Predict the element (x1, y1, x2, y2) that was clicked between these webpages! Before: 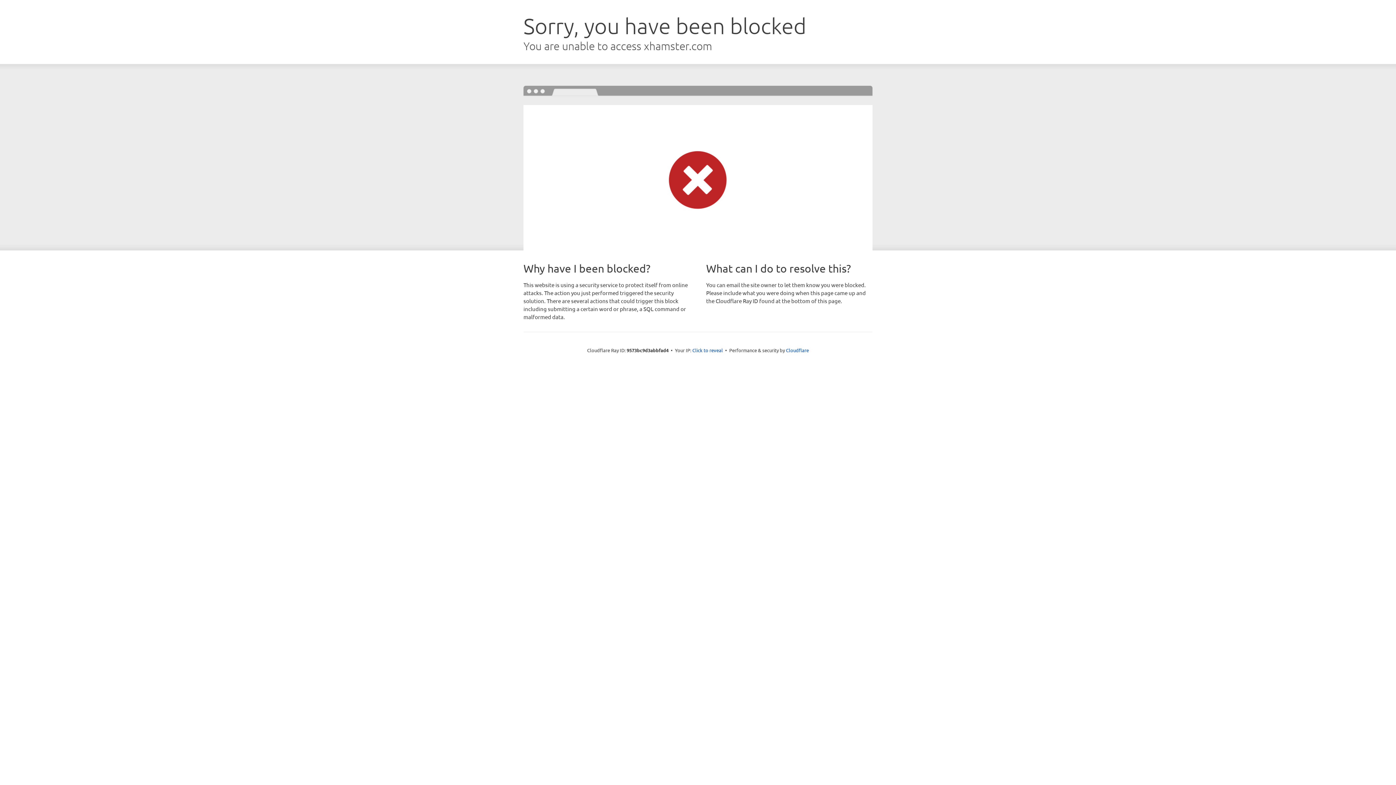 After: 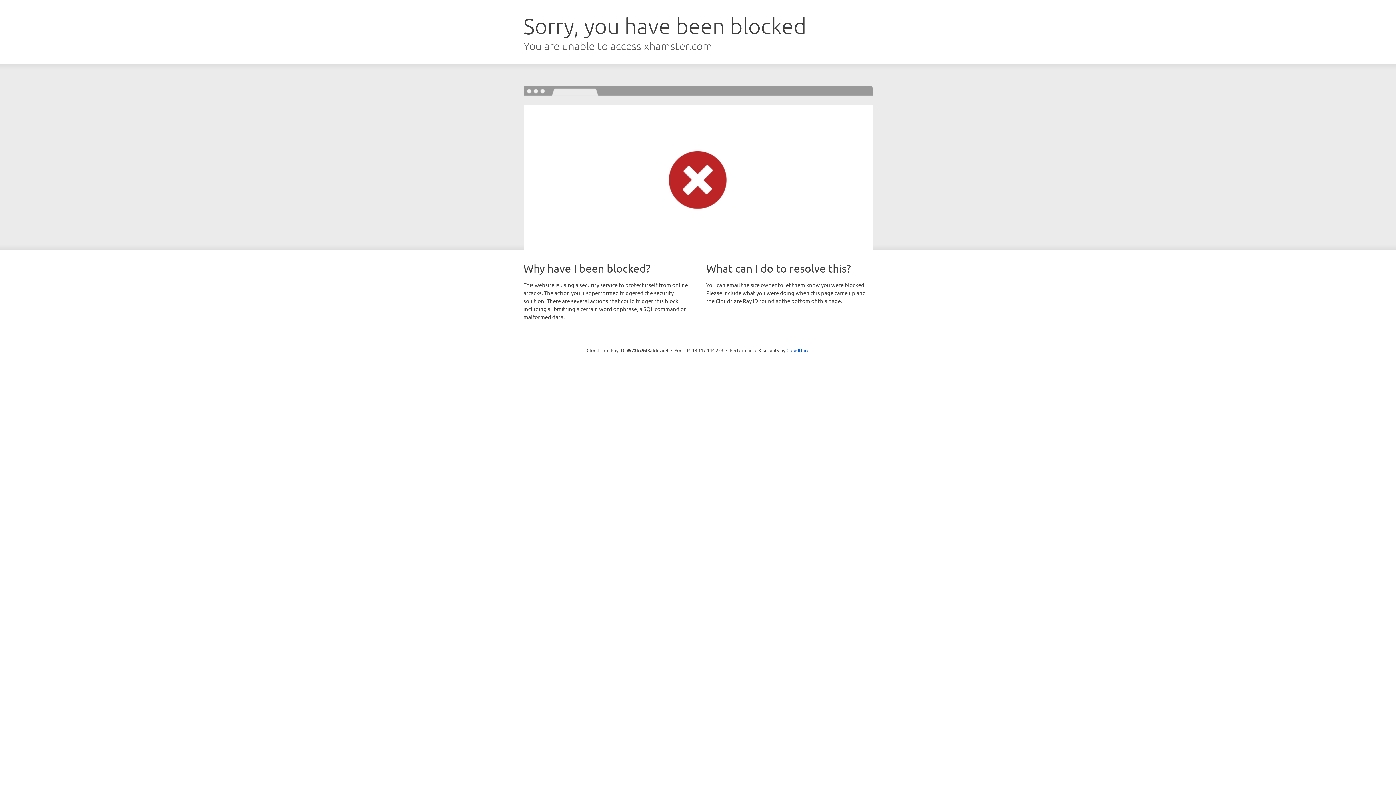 Action: label: Click to reveal bbox: (692, 346, 723, 353)